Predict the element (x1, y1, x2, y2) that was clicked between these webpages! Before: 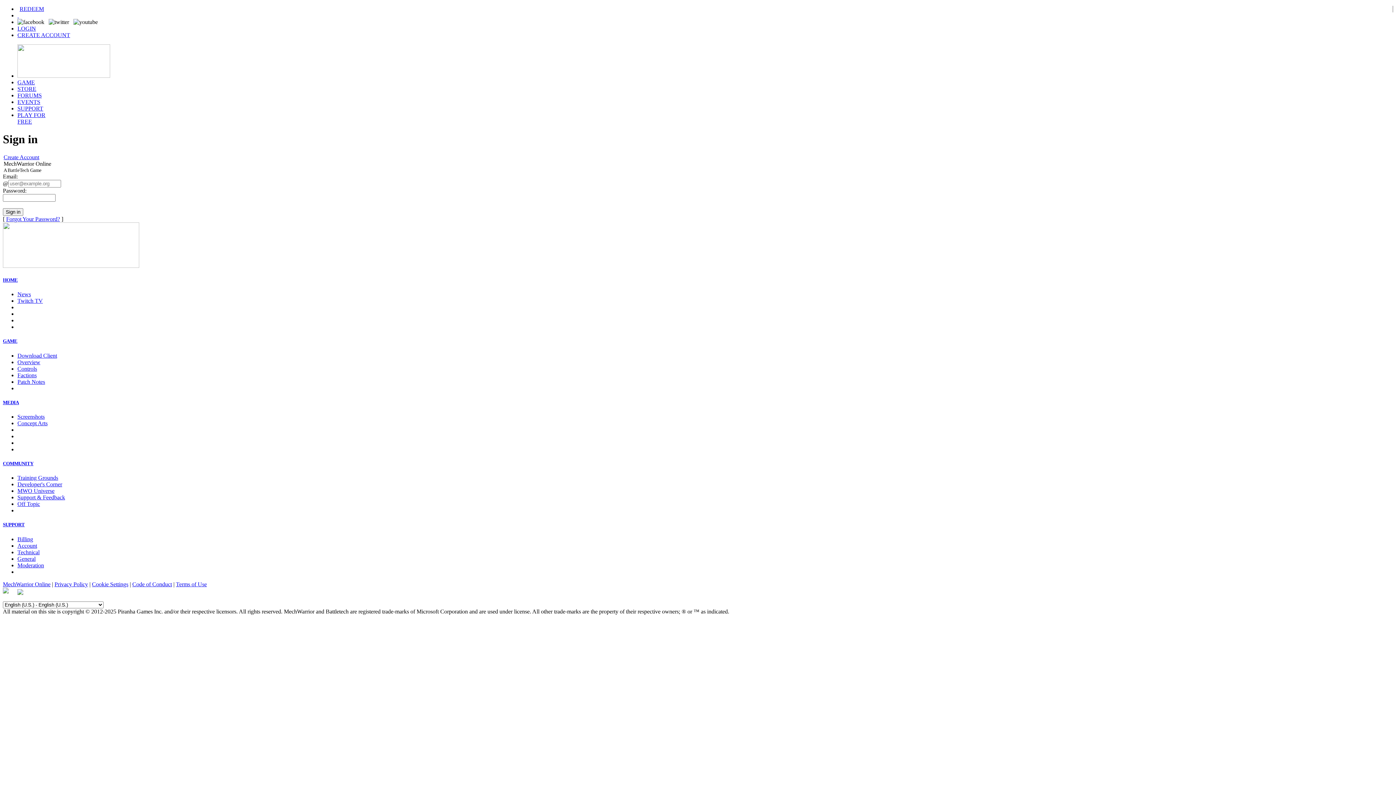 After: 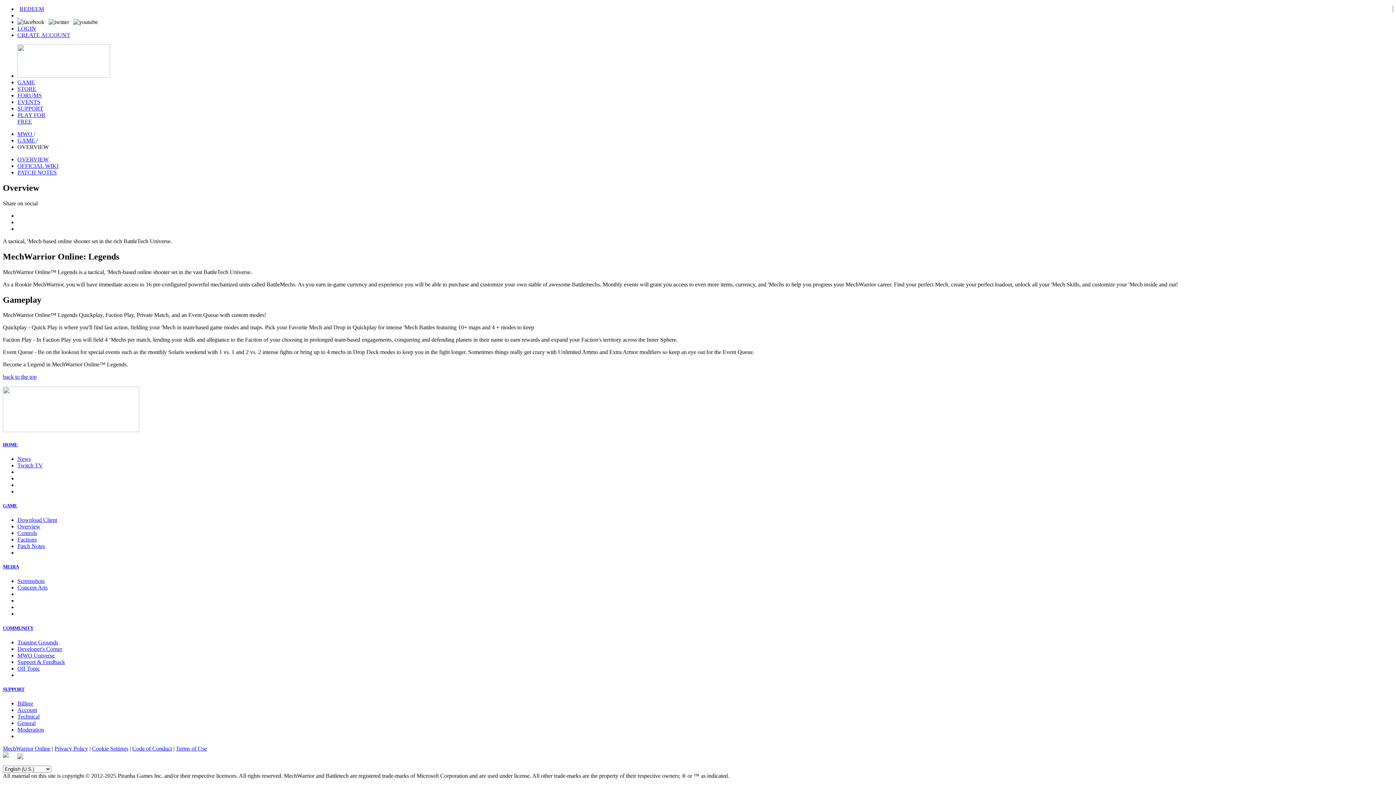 Action: bbox: (2, 338, 17, 344) label: GAME